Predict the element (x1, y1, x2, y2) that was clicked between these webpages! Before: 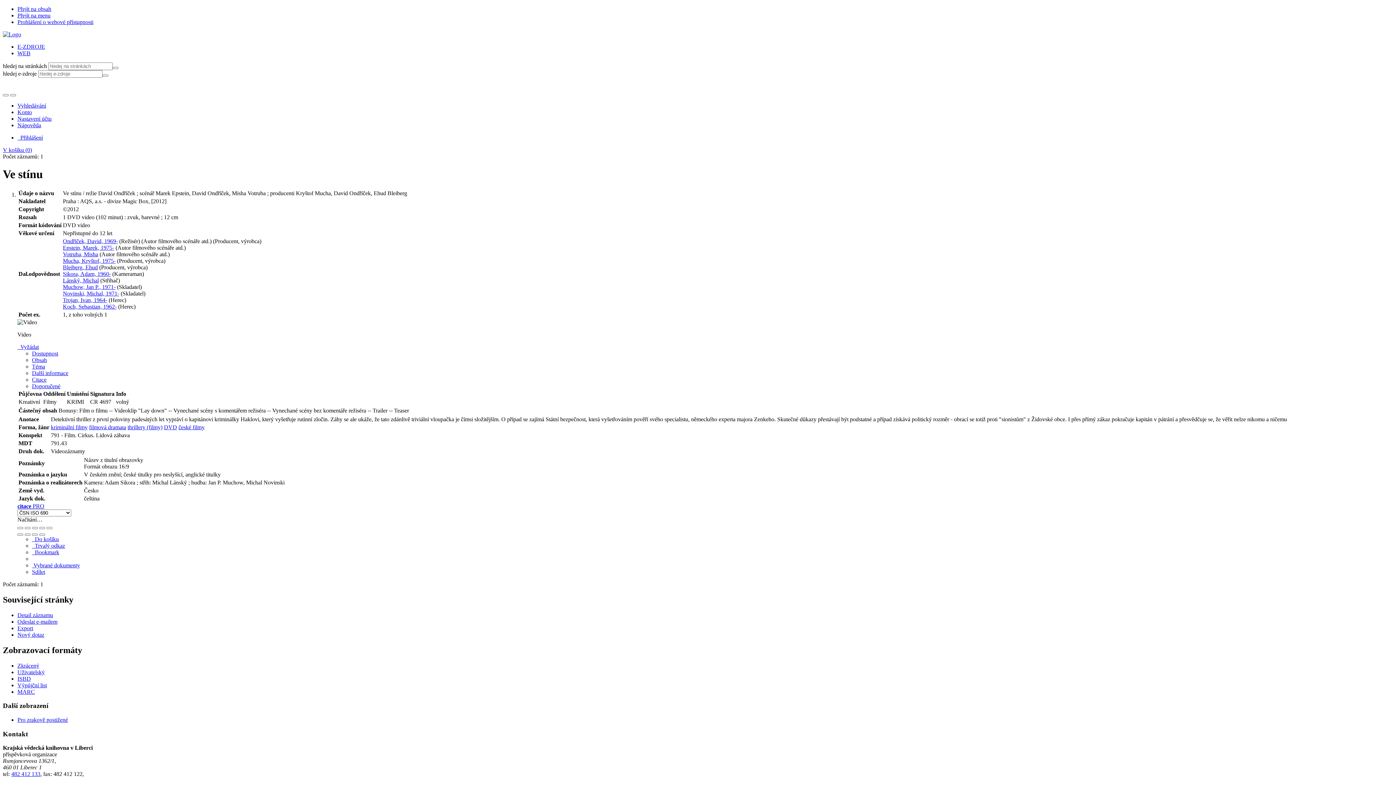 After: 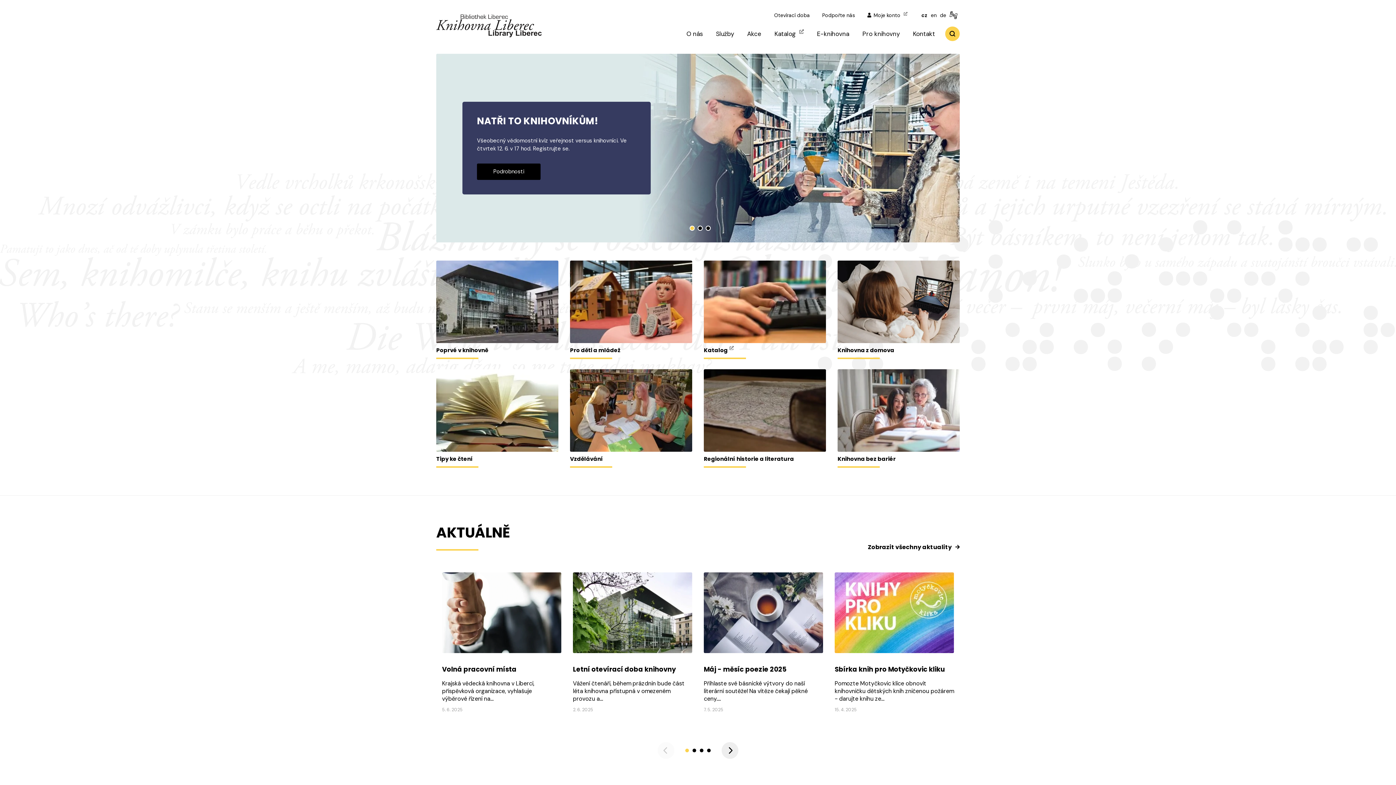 Action: bbox: (2, 31, 21, 37)